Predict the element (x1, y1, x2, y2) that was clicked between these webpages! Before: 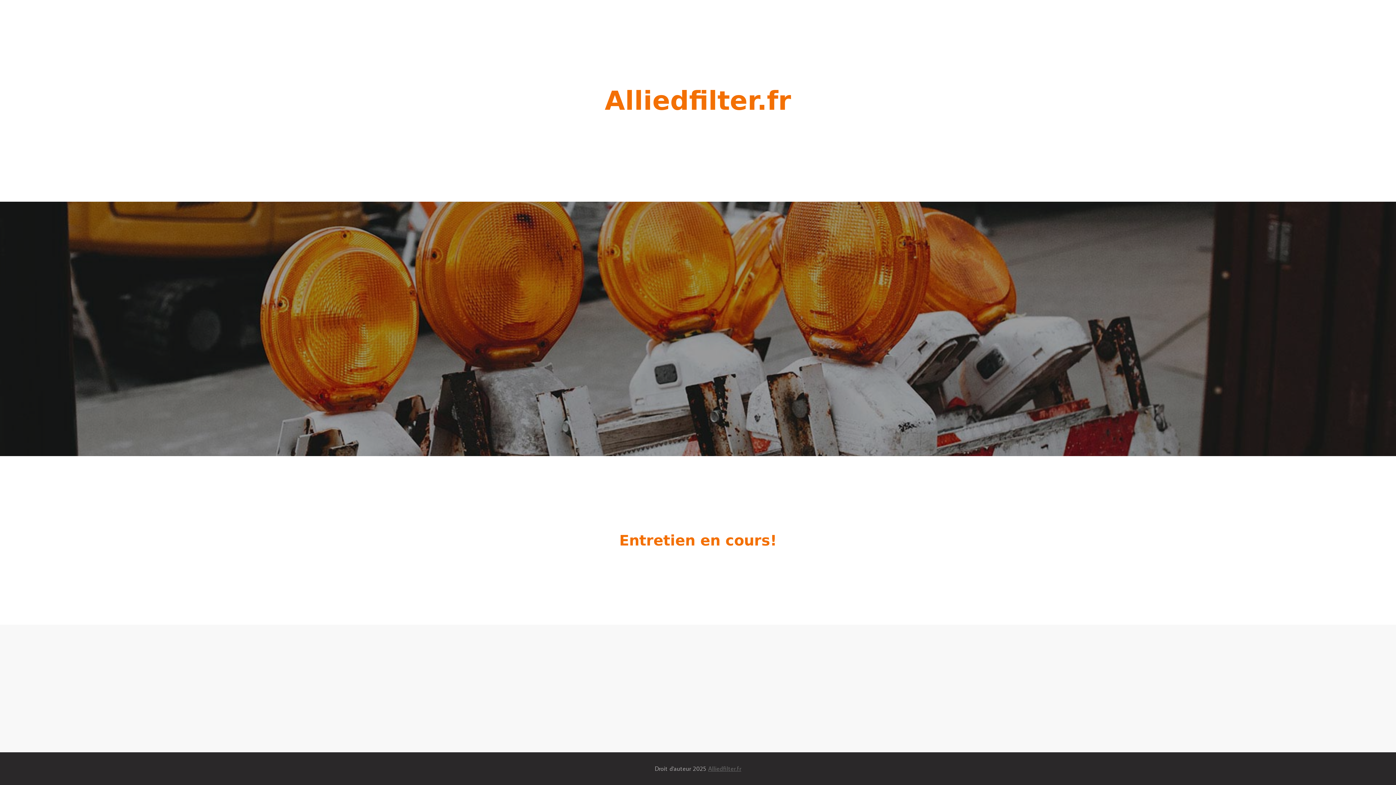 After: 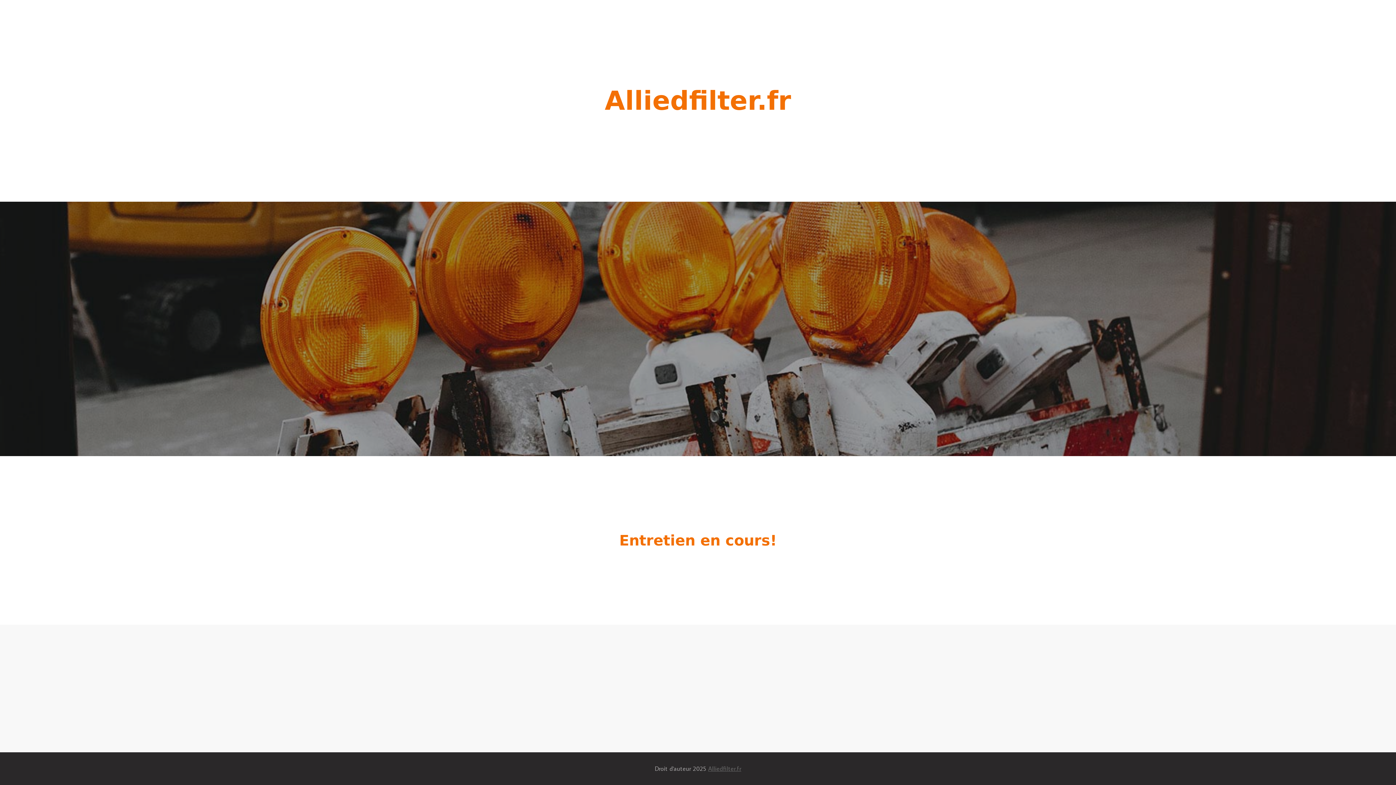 Action: label: Alliedfilter.fr bbox: (708, 765, 741, 773)